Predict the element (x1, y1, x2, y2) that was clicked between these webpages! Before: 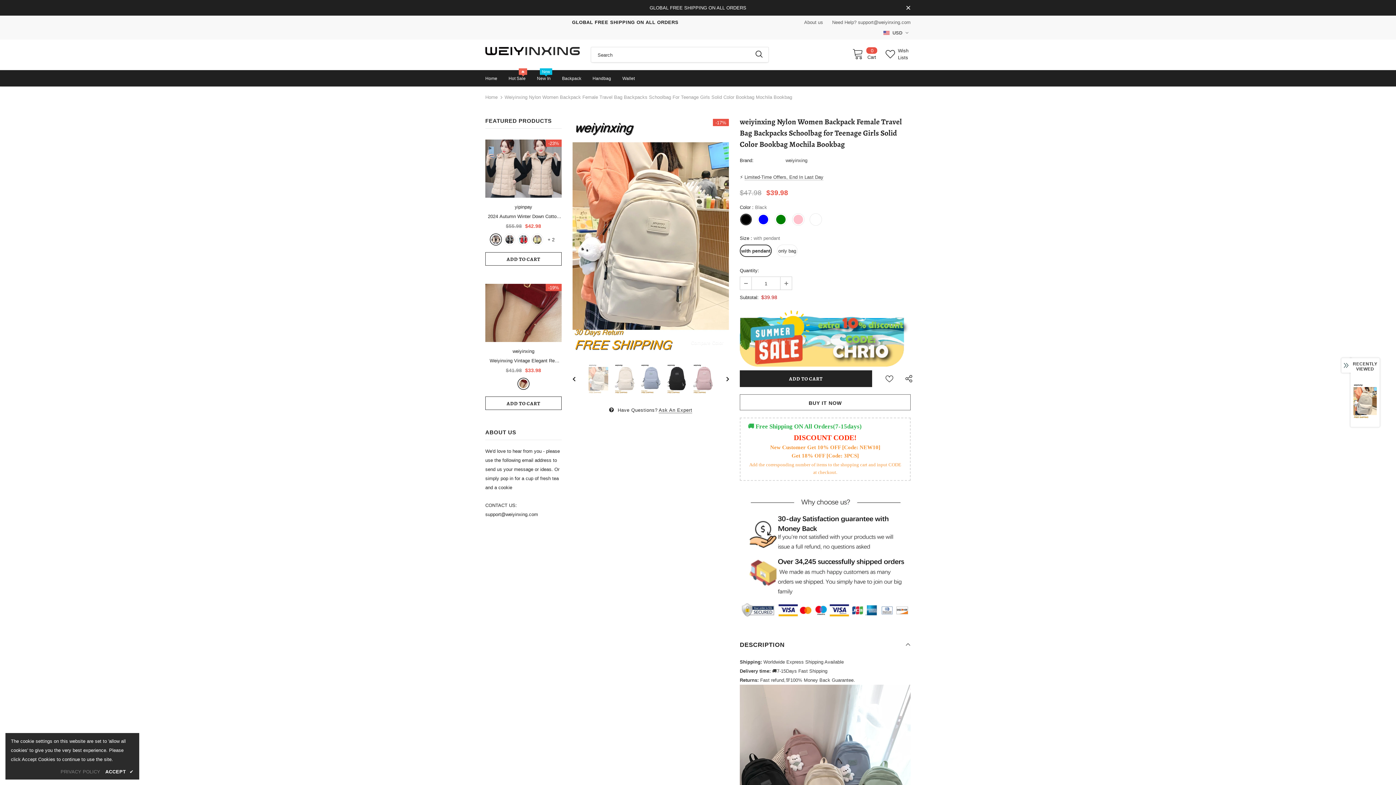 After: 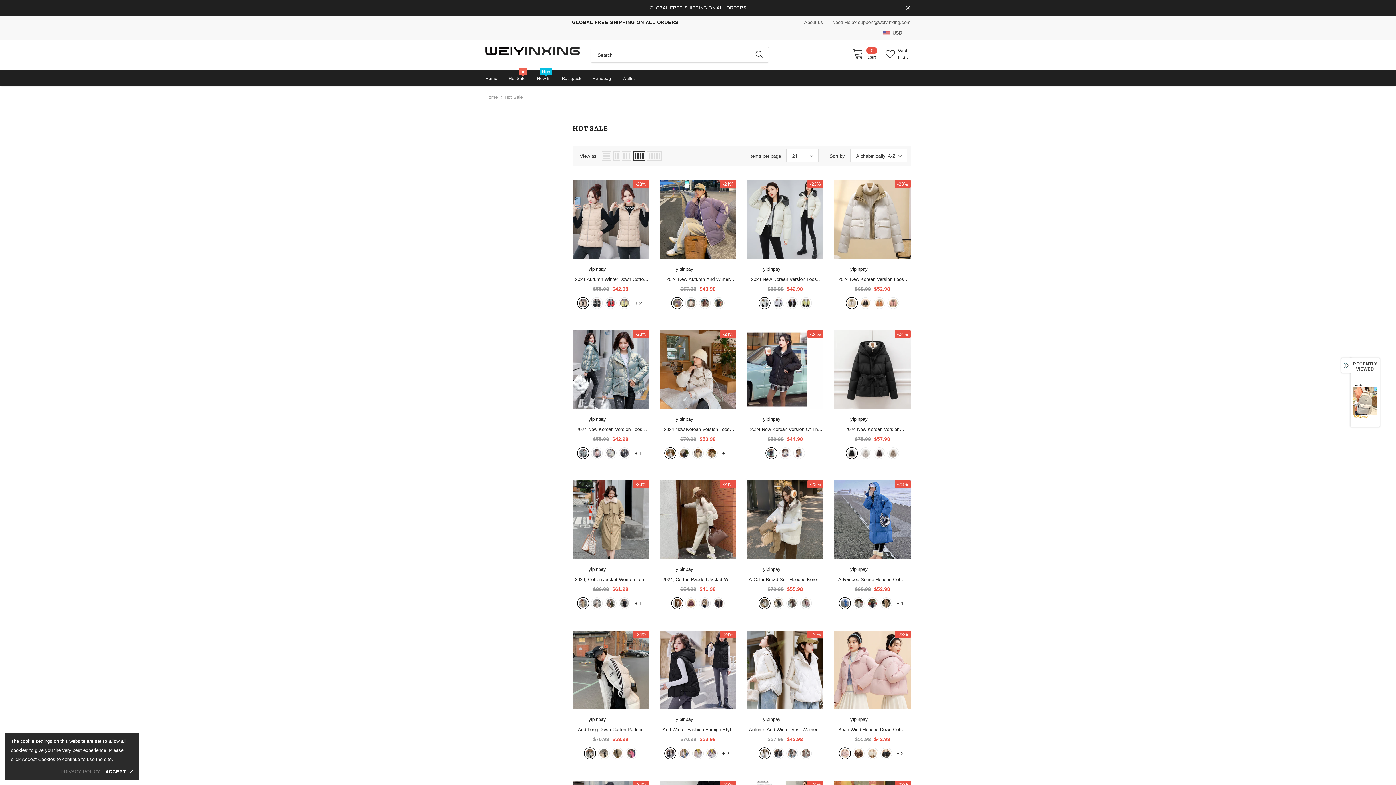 Action: label: Hot Sale
🔥 bbox: (508, 70, 525, 86)